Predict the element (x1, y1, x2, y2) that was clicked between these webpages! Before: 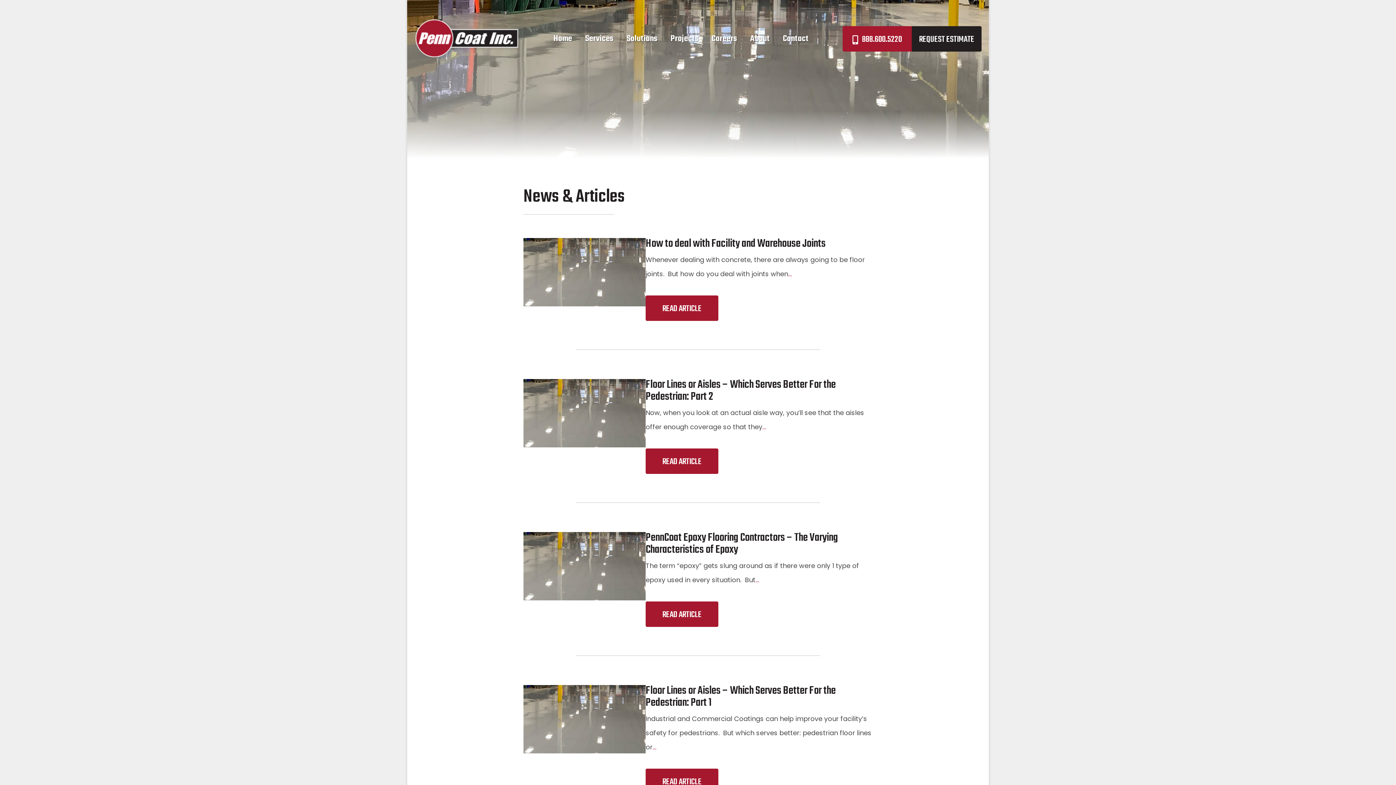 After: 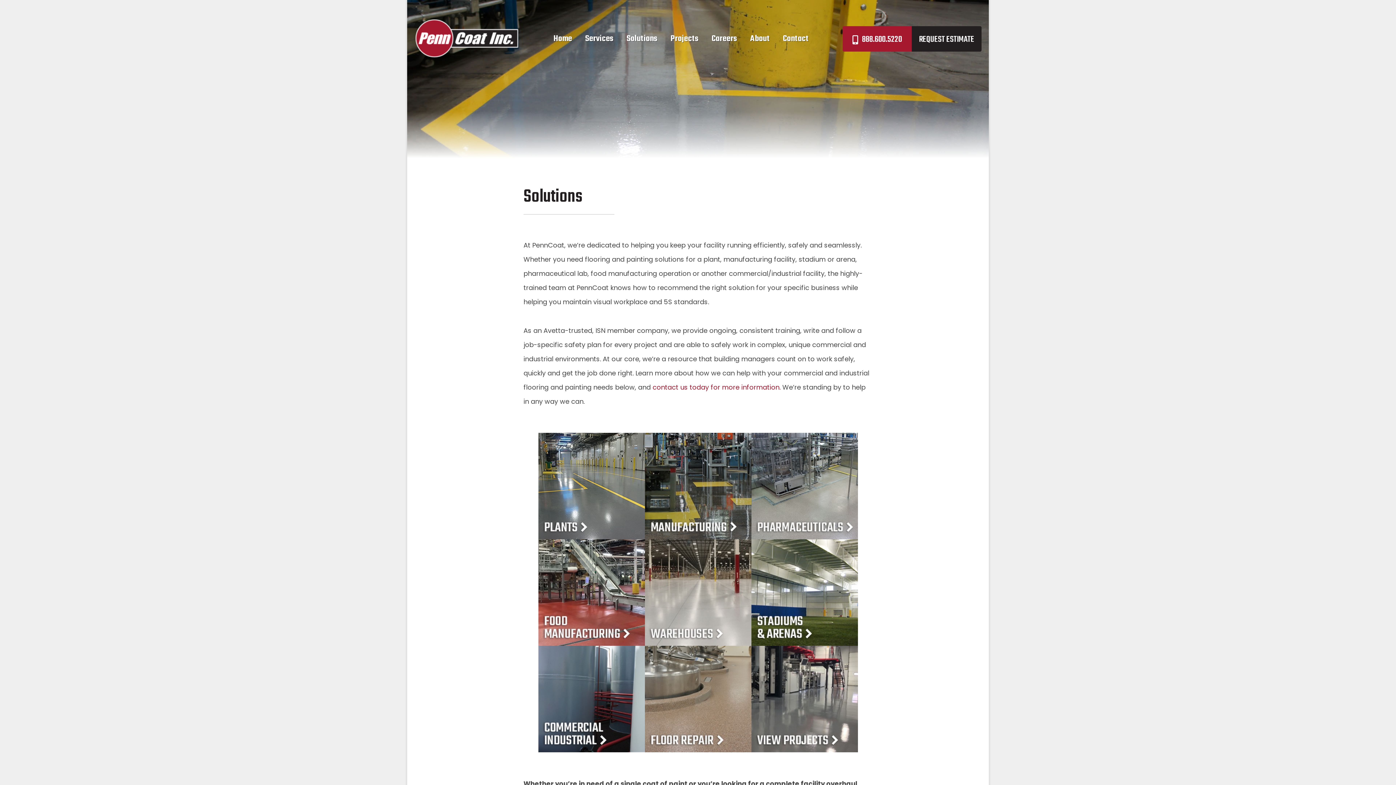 Action: label: Solutions bbox: (620, 26, 664, 51)